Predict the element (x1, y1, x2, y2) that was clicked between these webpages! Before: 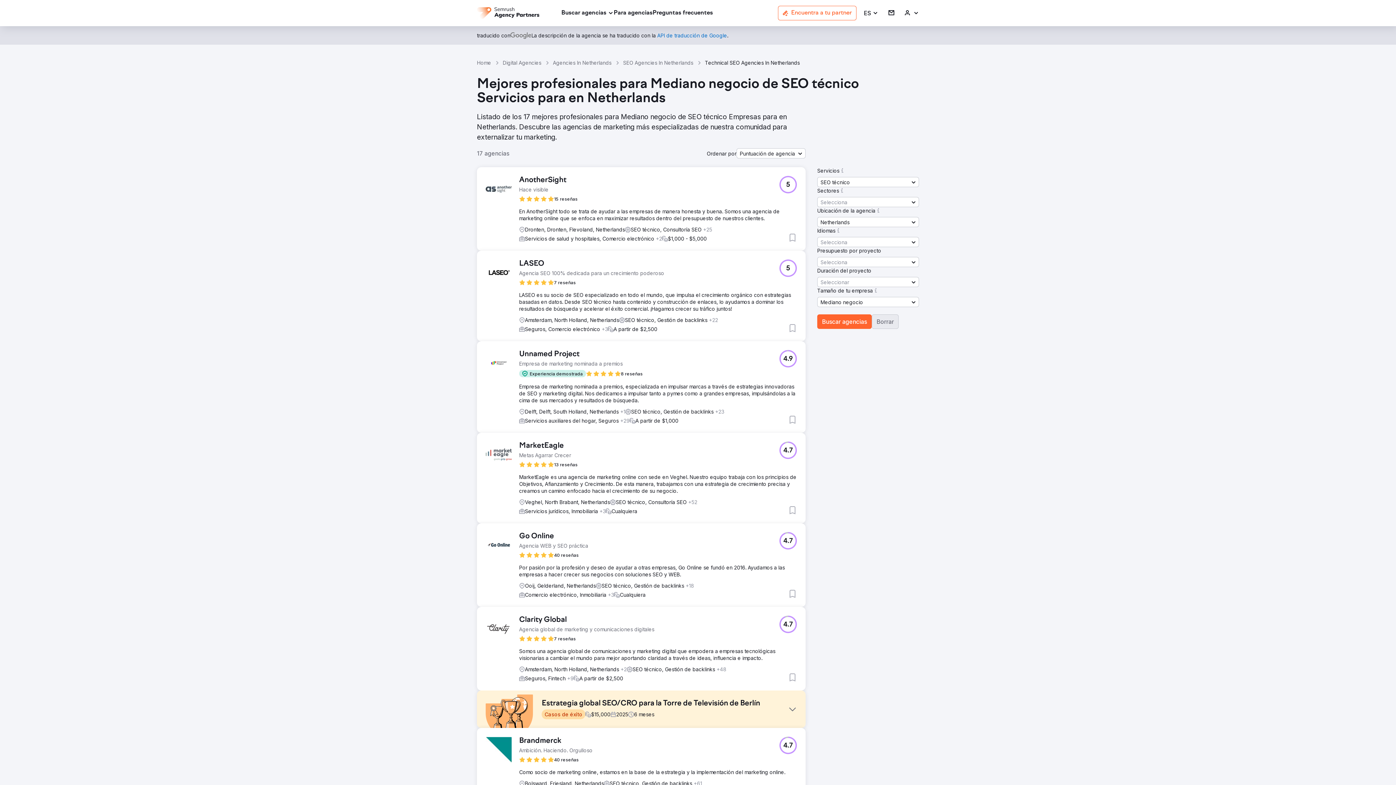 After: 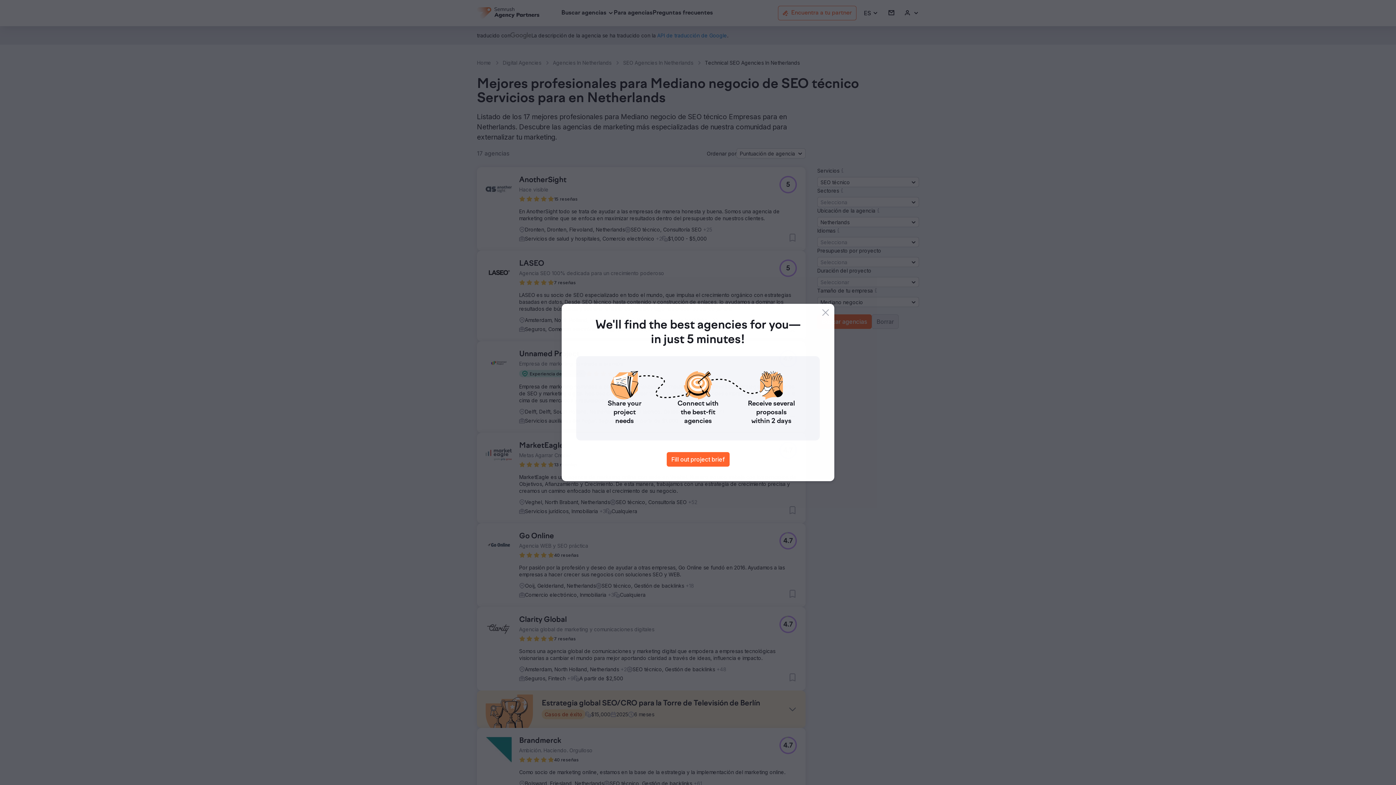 Action: bbox: (657, 32, 727, 38) label: API de traducción de Google